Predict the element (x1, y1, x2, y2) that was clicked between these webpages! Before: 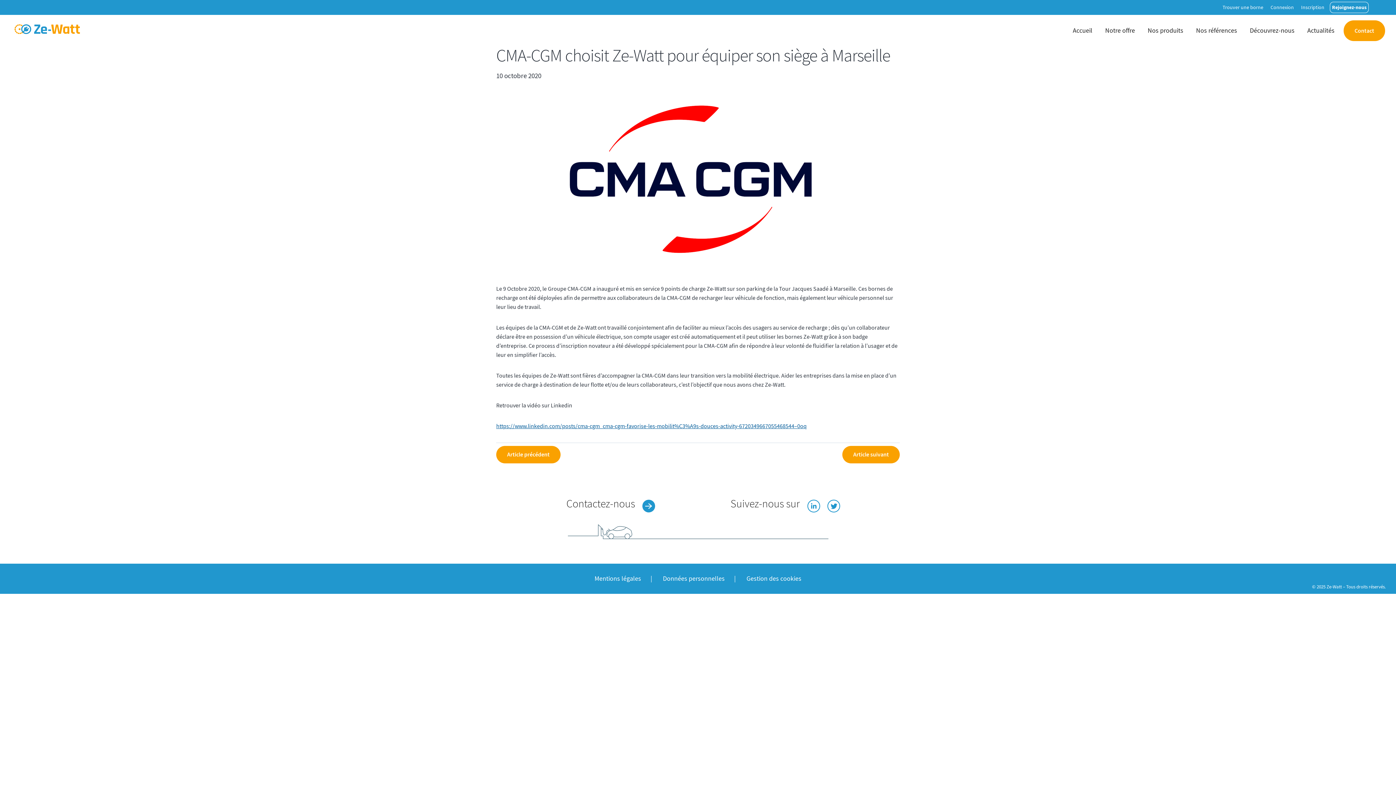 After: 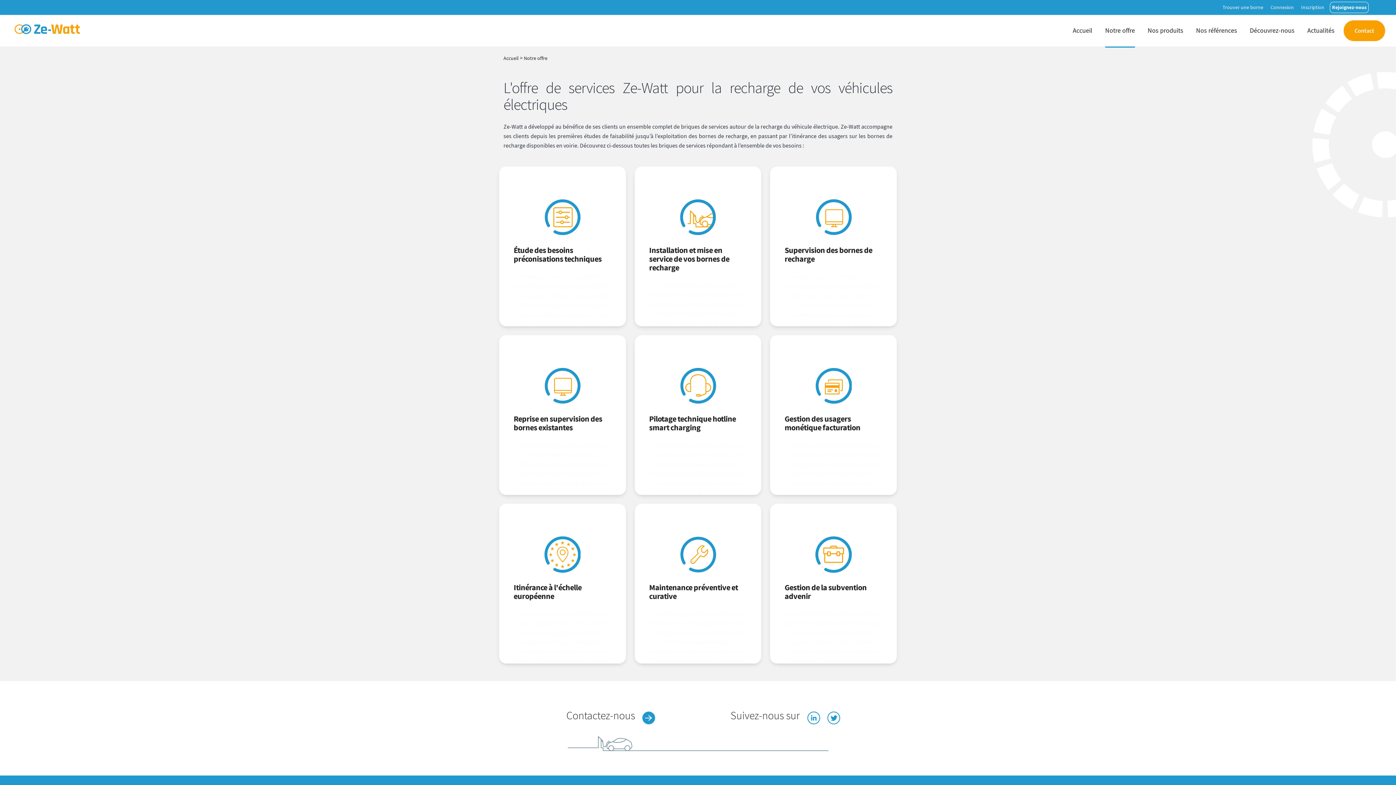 Action: label: Notre offre bbox: (1105, 26, 1135, 34)